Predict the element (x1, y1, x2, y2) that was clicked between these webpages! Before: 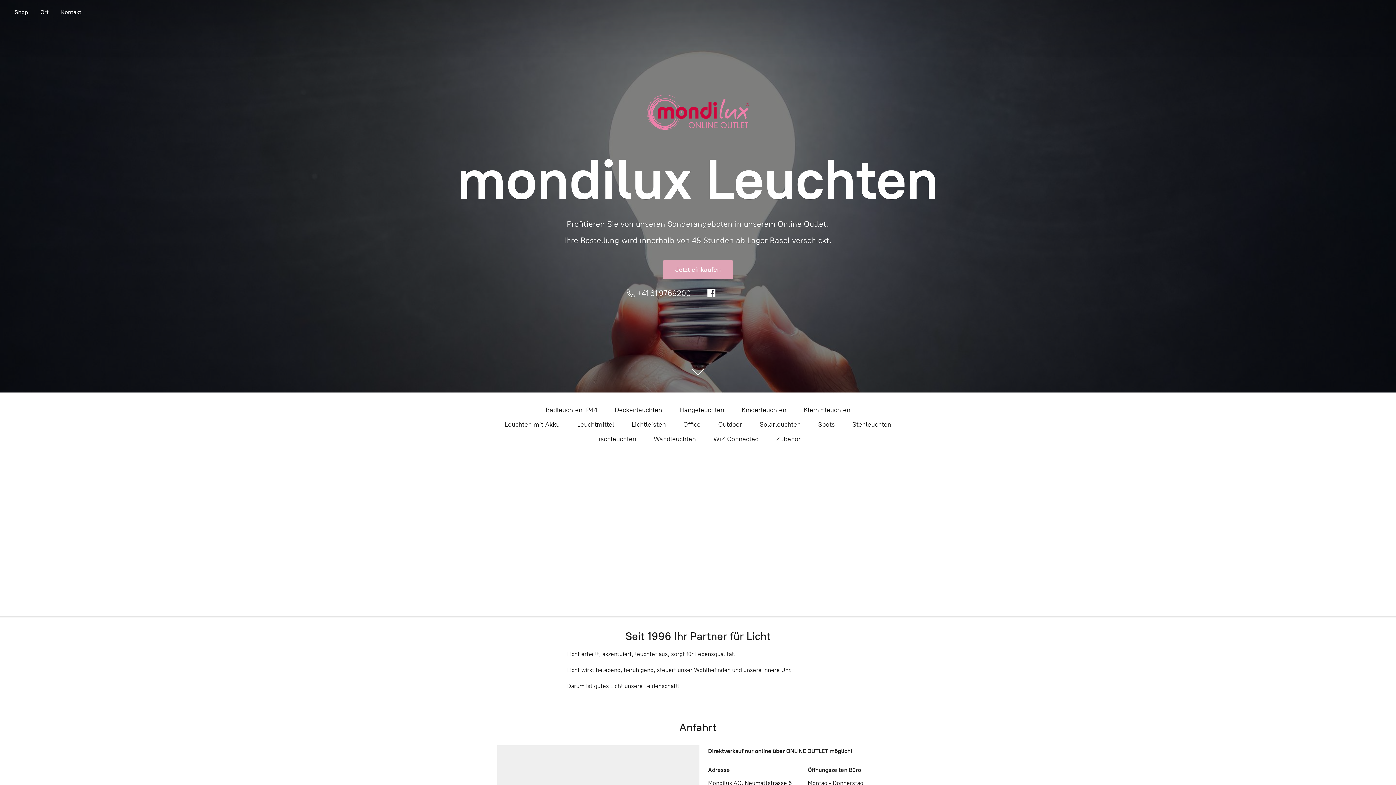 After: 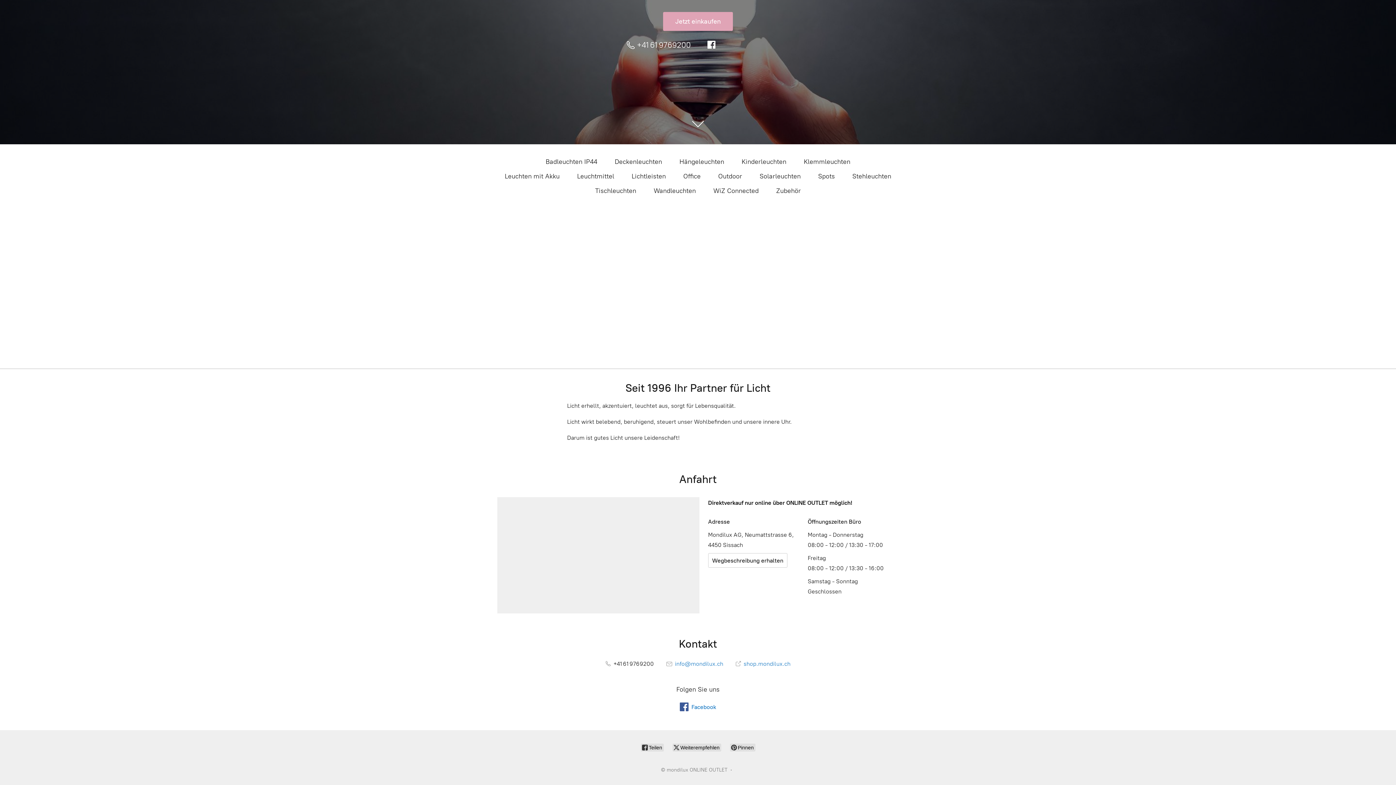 Action: bbox: (663, 260, 733, 279) label: Jetzt einkaufen